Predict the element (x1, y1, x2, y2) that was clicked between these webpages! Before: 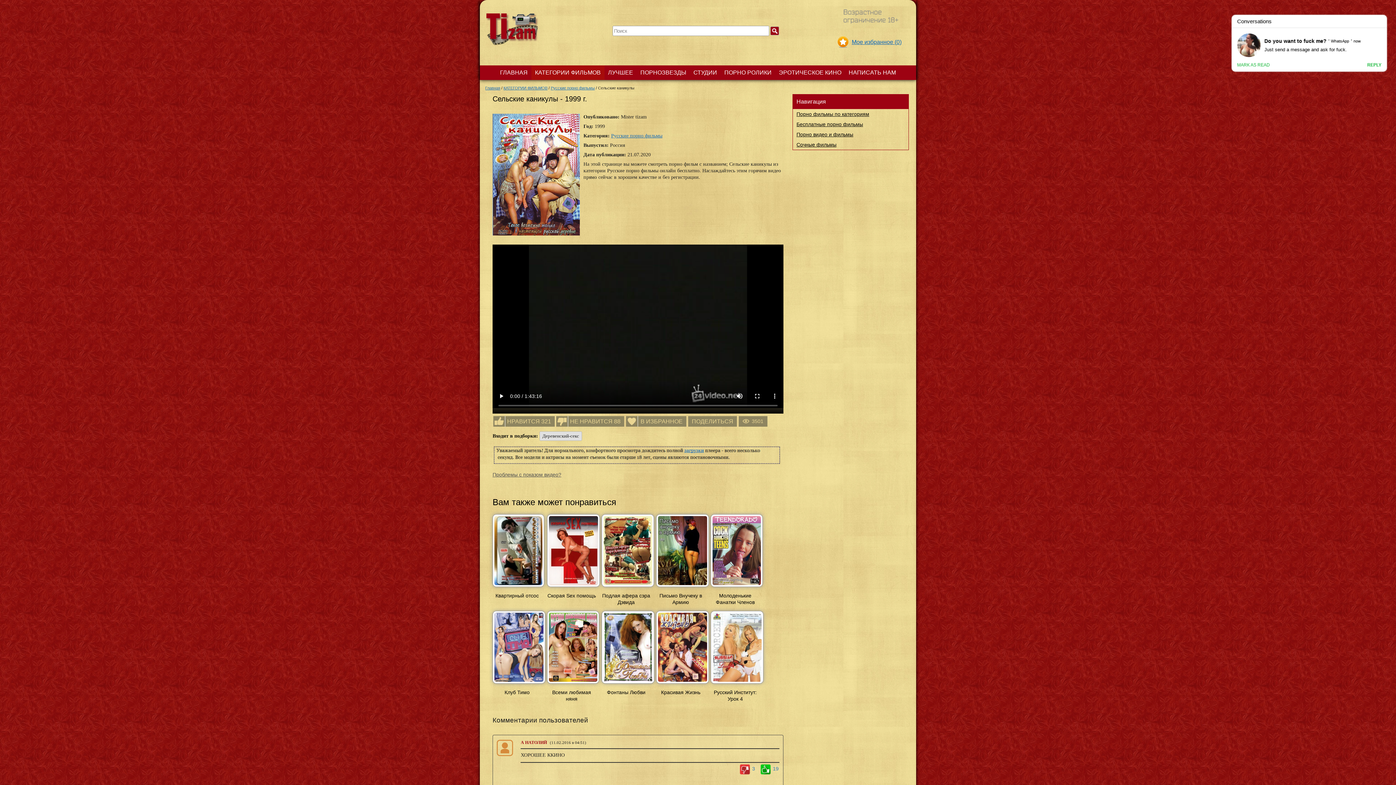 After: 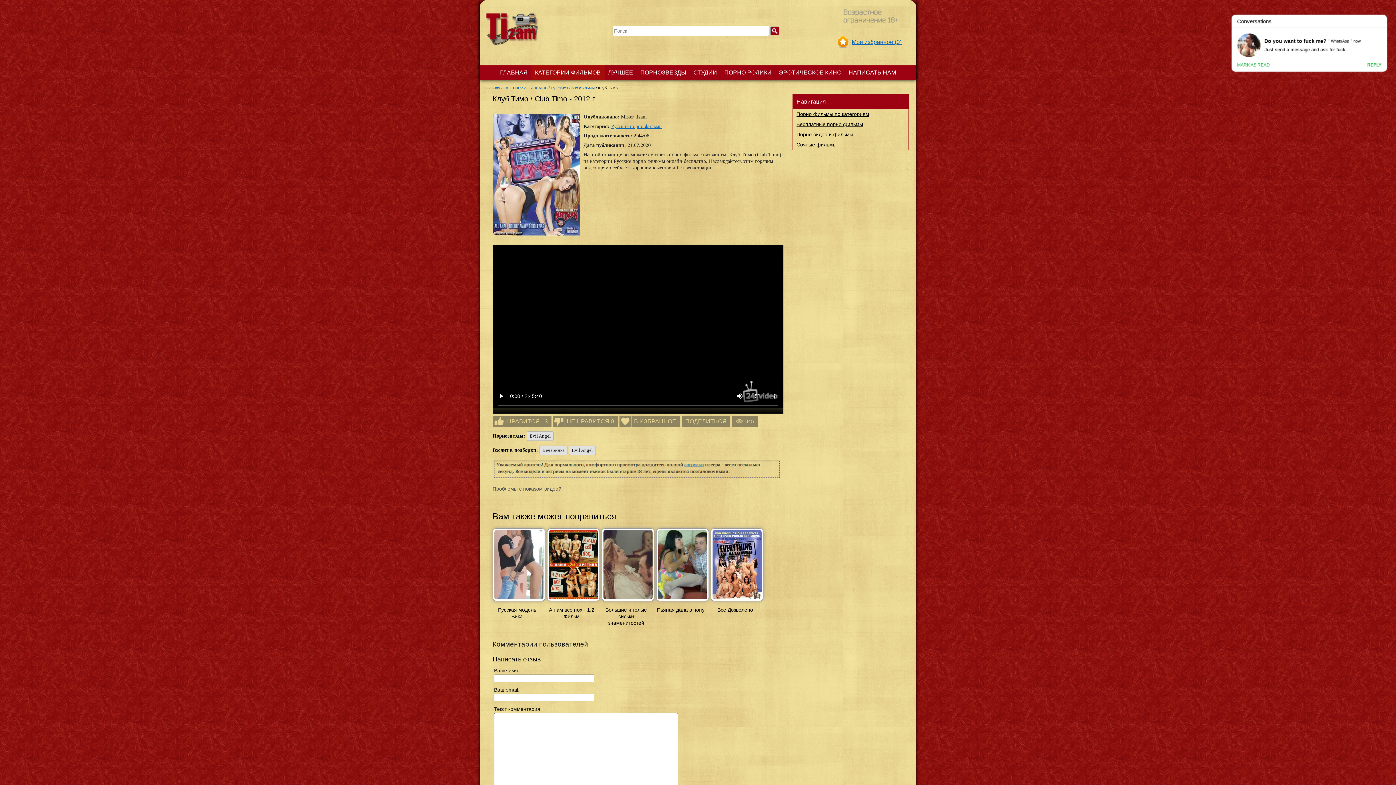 Action: label: Клуб Тимо bbox: (492, 689, 541, 696)